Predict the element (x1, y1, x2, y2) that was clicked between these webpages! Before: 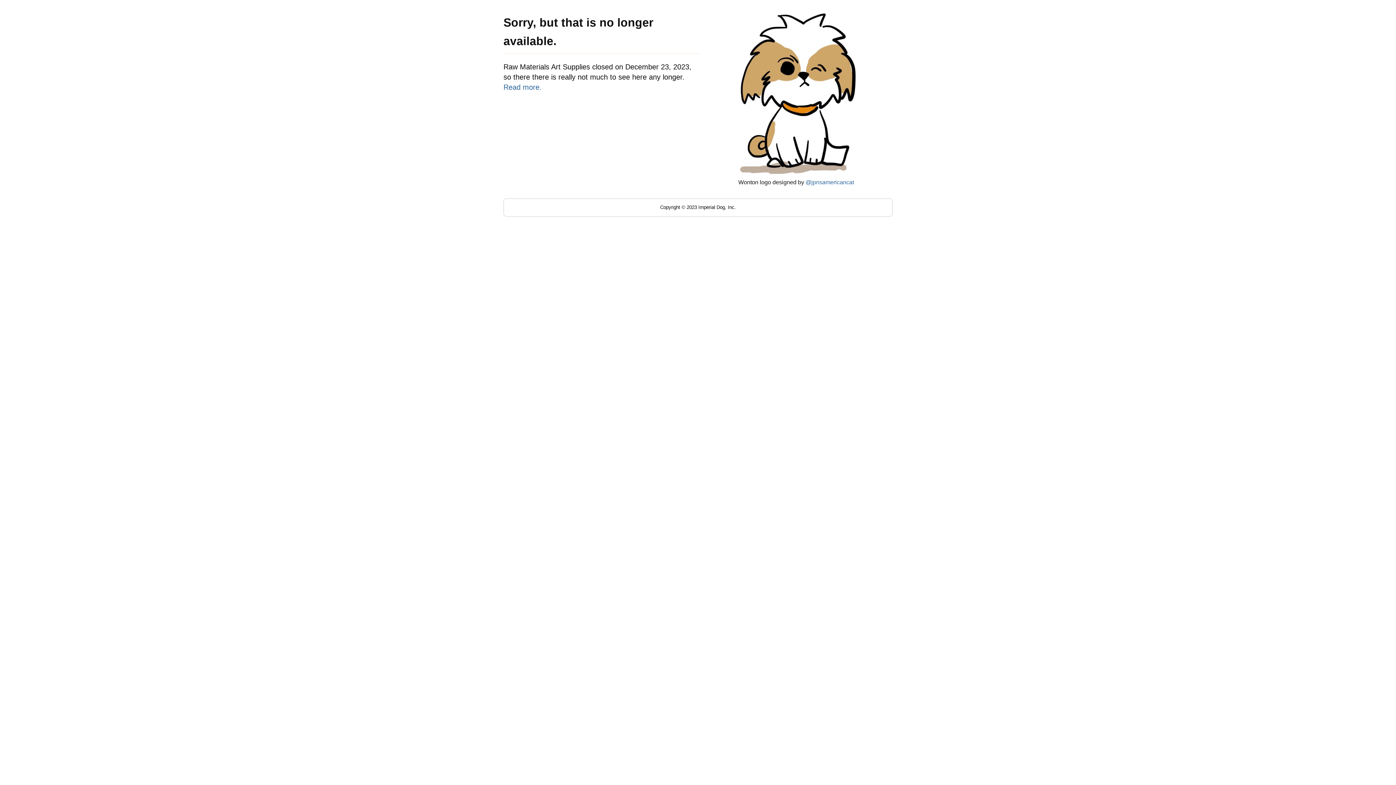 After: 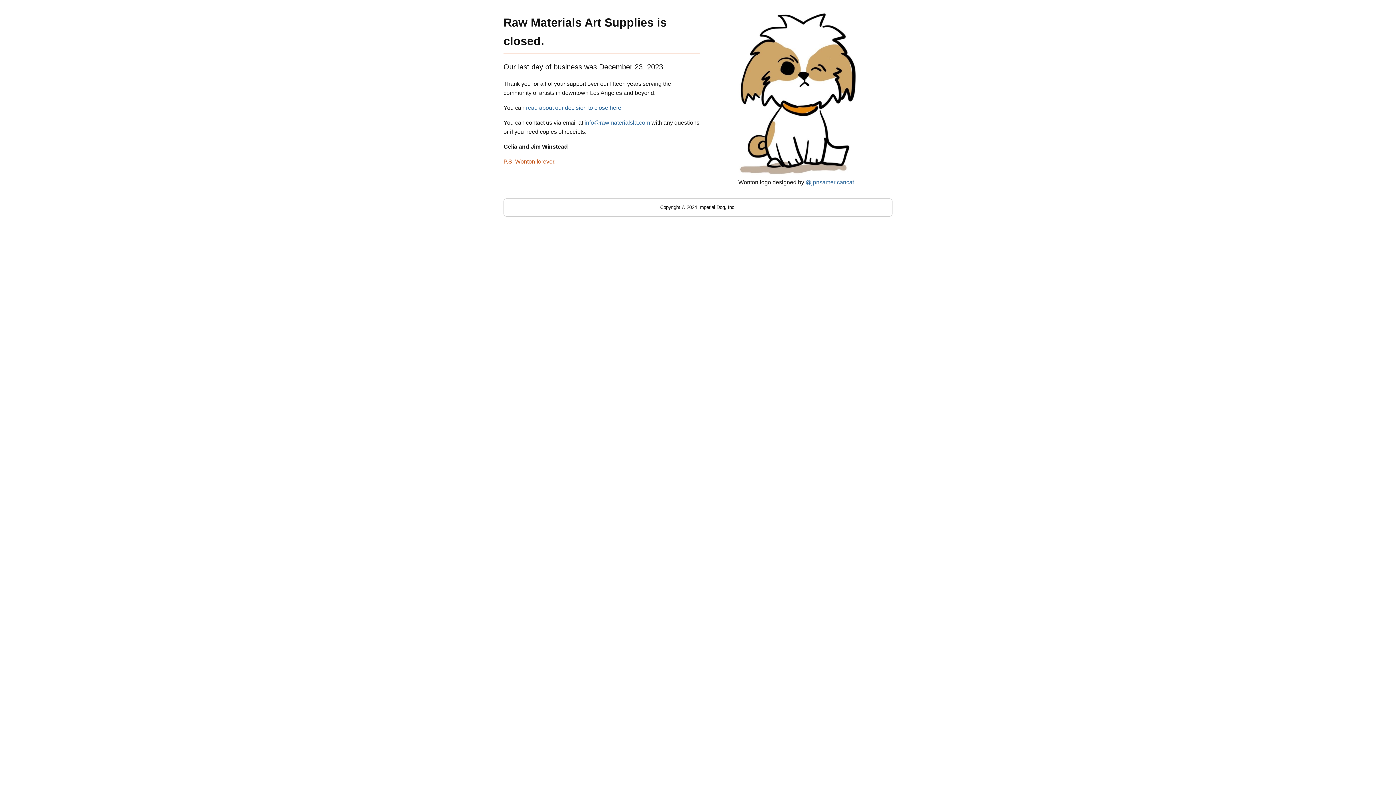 Action: bbox: (503, 83, 541, 91) label: Read more.